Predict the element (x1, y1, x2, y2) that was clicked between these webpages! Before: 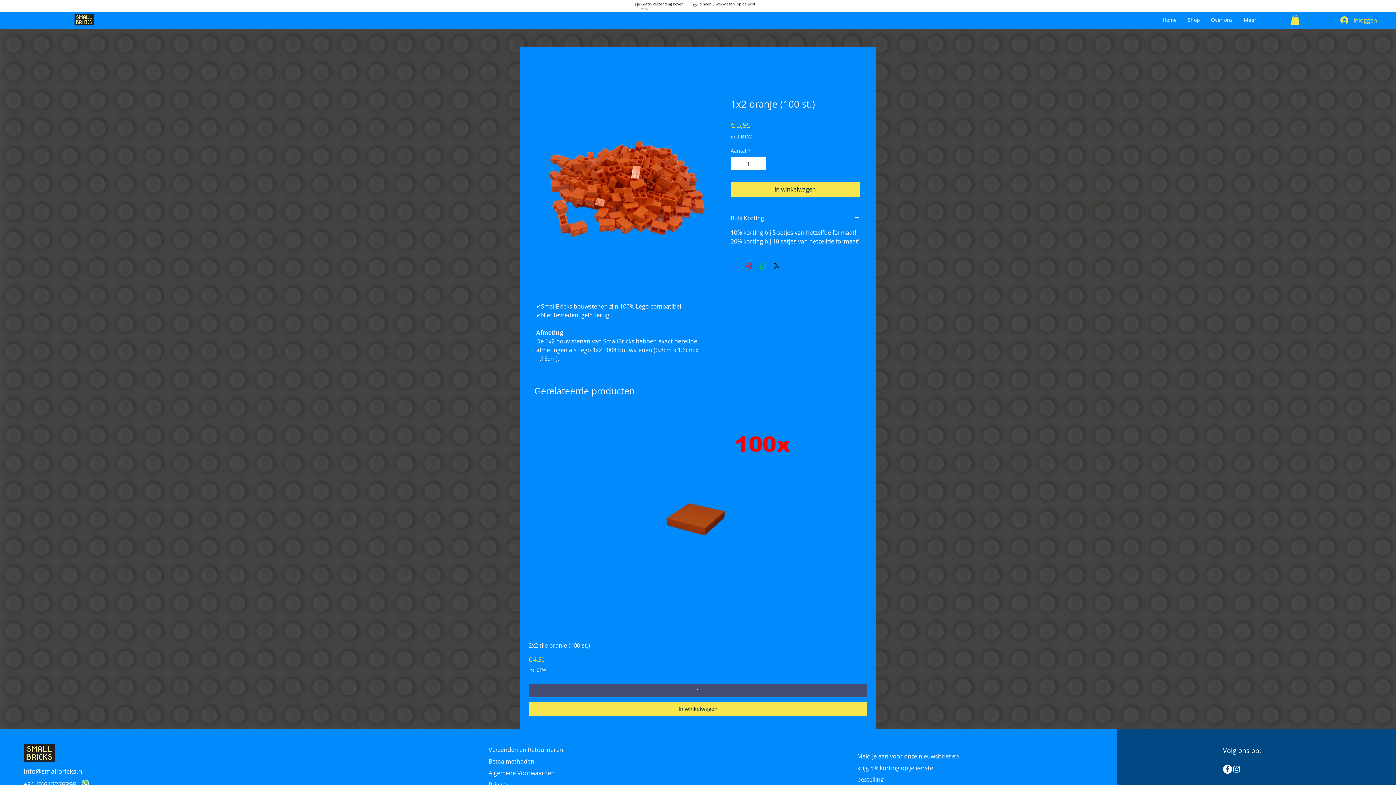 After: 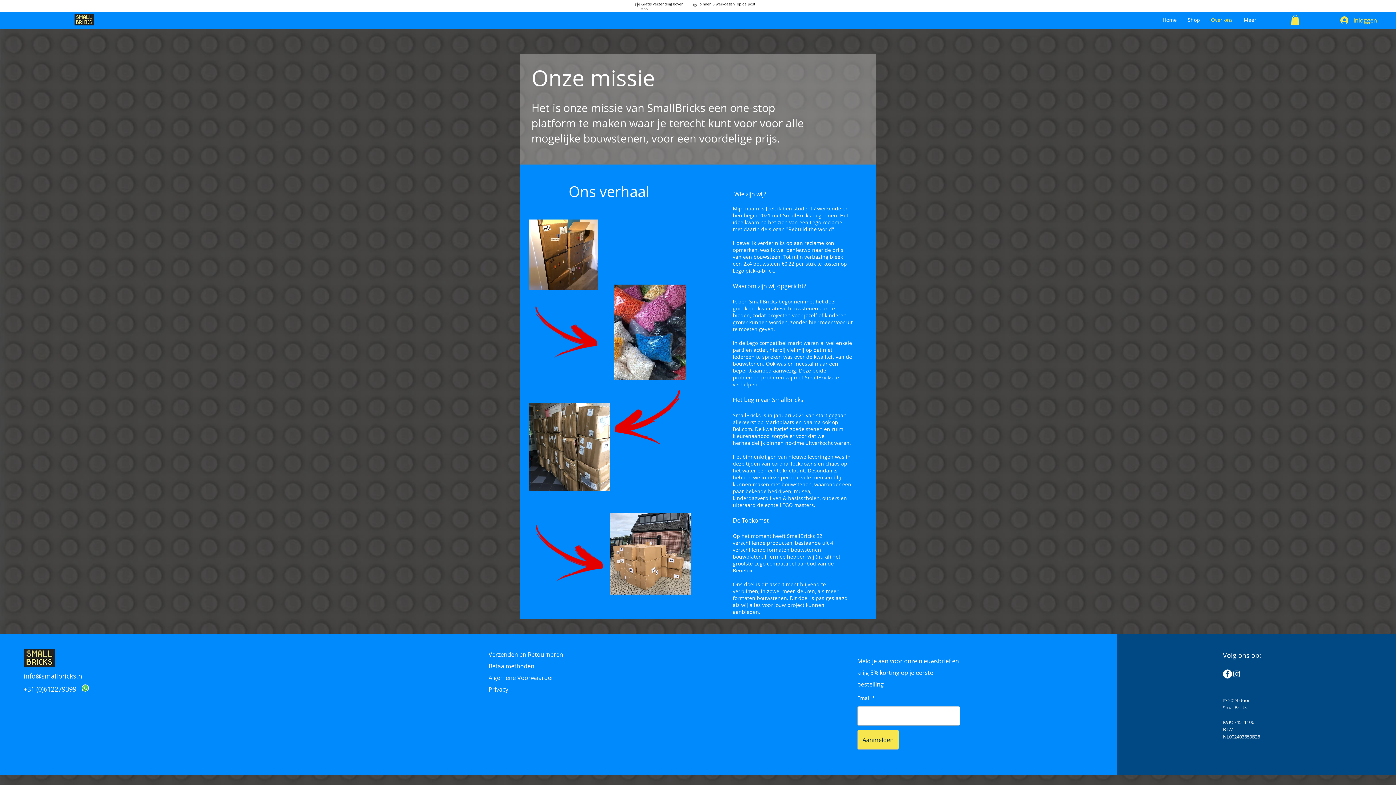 Action: bbox: (1205, 12, 1238, 27) label: Over ons